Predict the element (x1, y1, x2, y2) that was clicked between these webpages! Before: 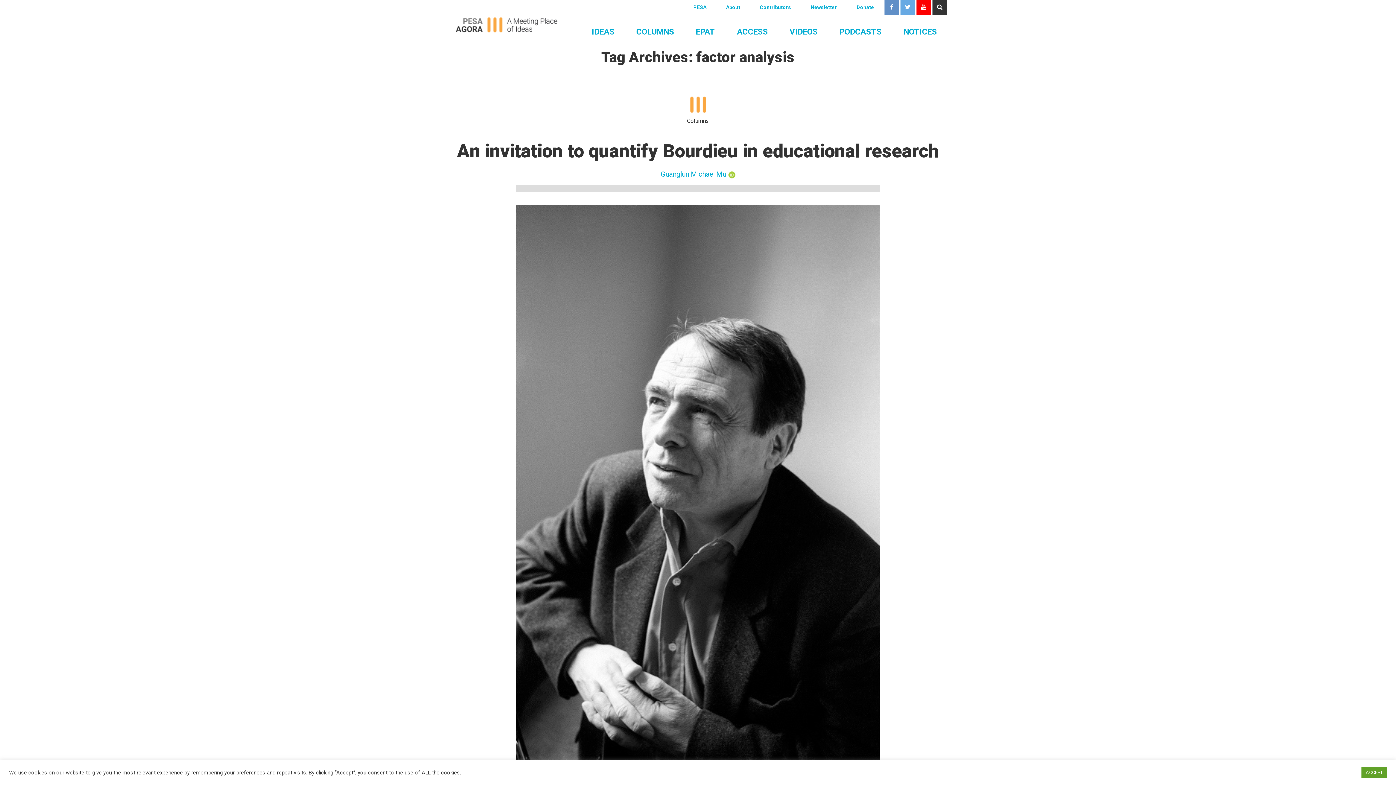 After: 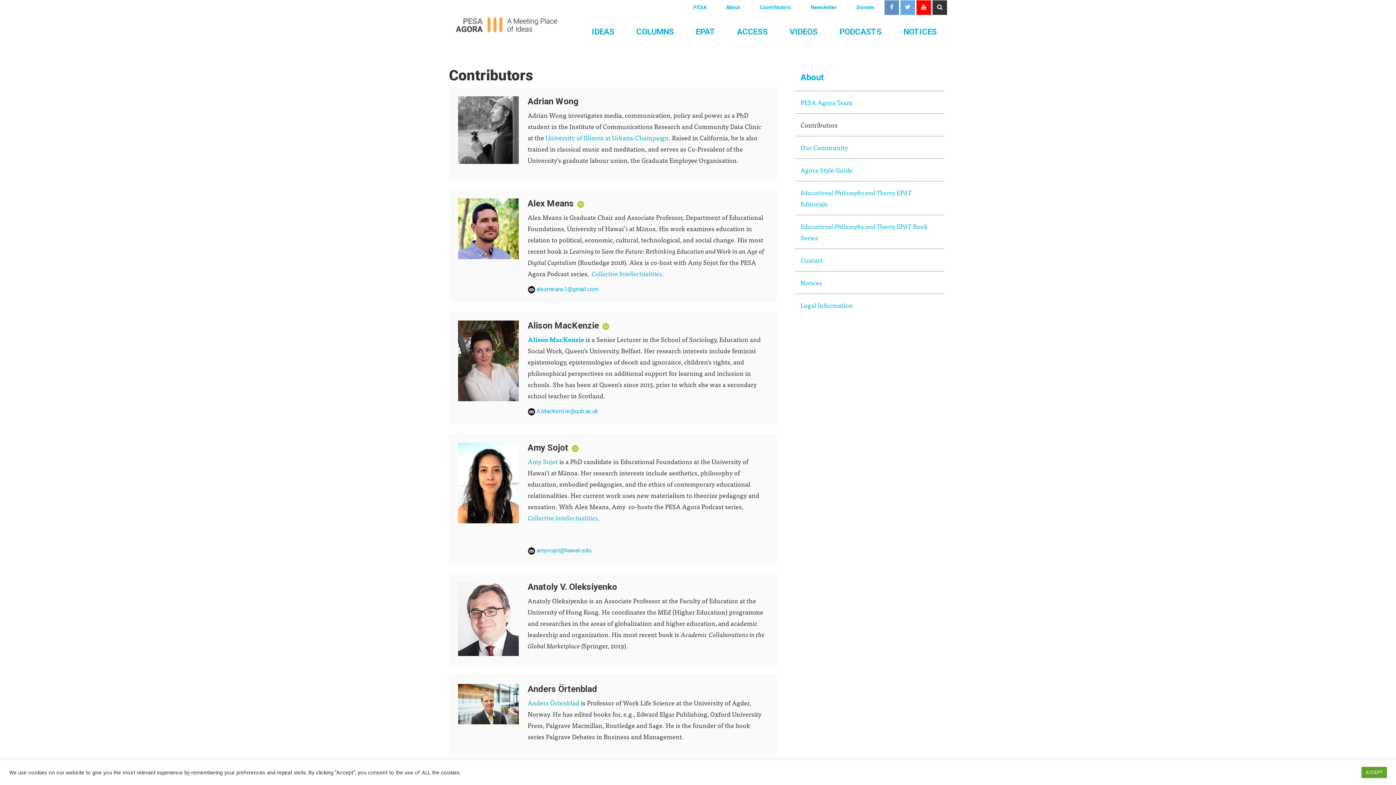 Action: bbox: (750, 0, 800, 14) label: Contributors